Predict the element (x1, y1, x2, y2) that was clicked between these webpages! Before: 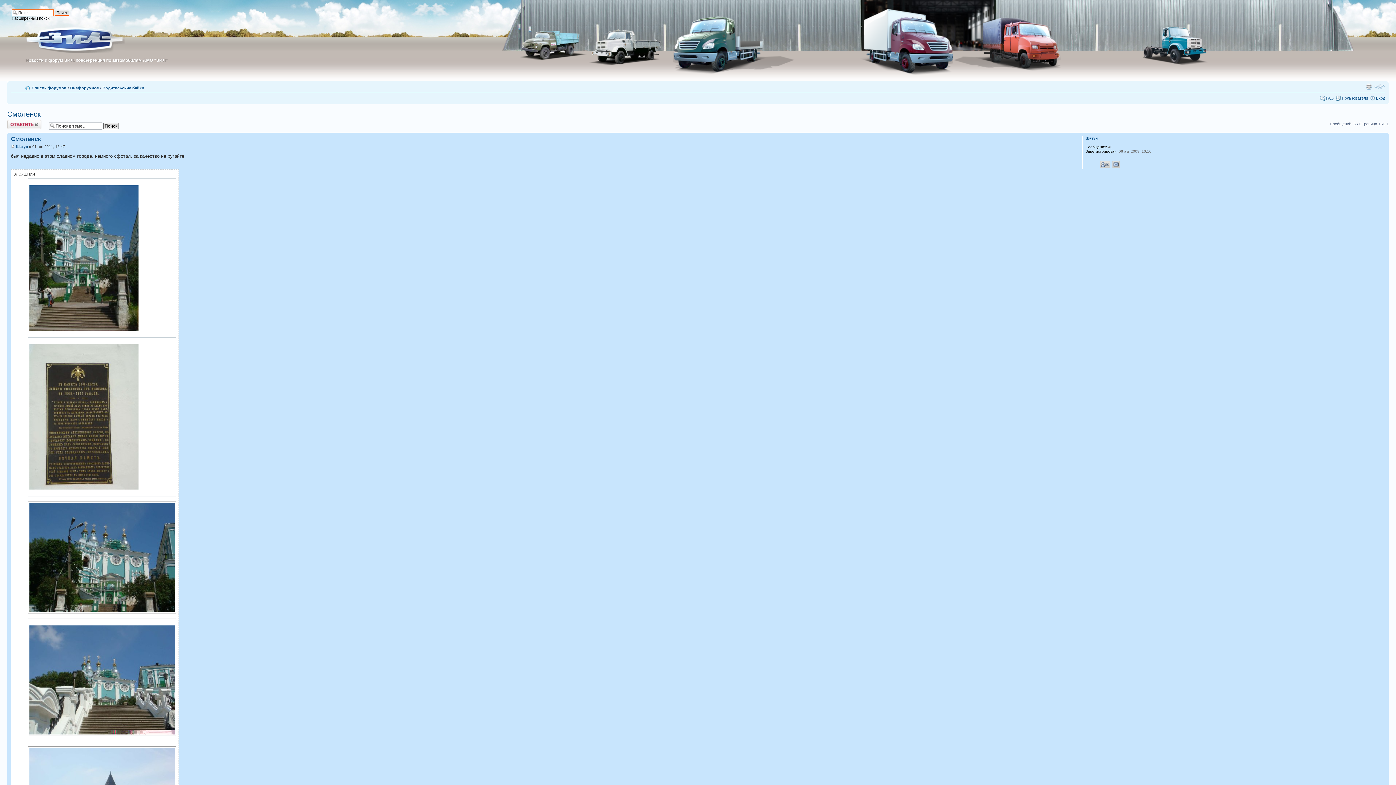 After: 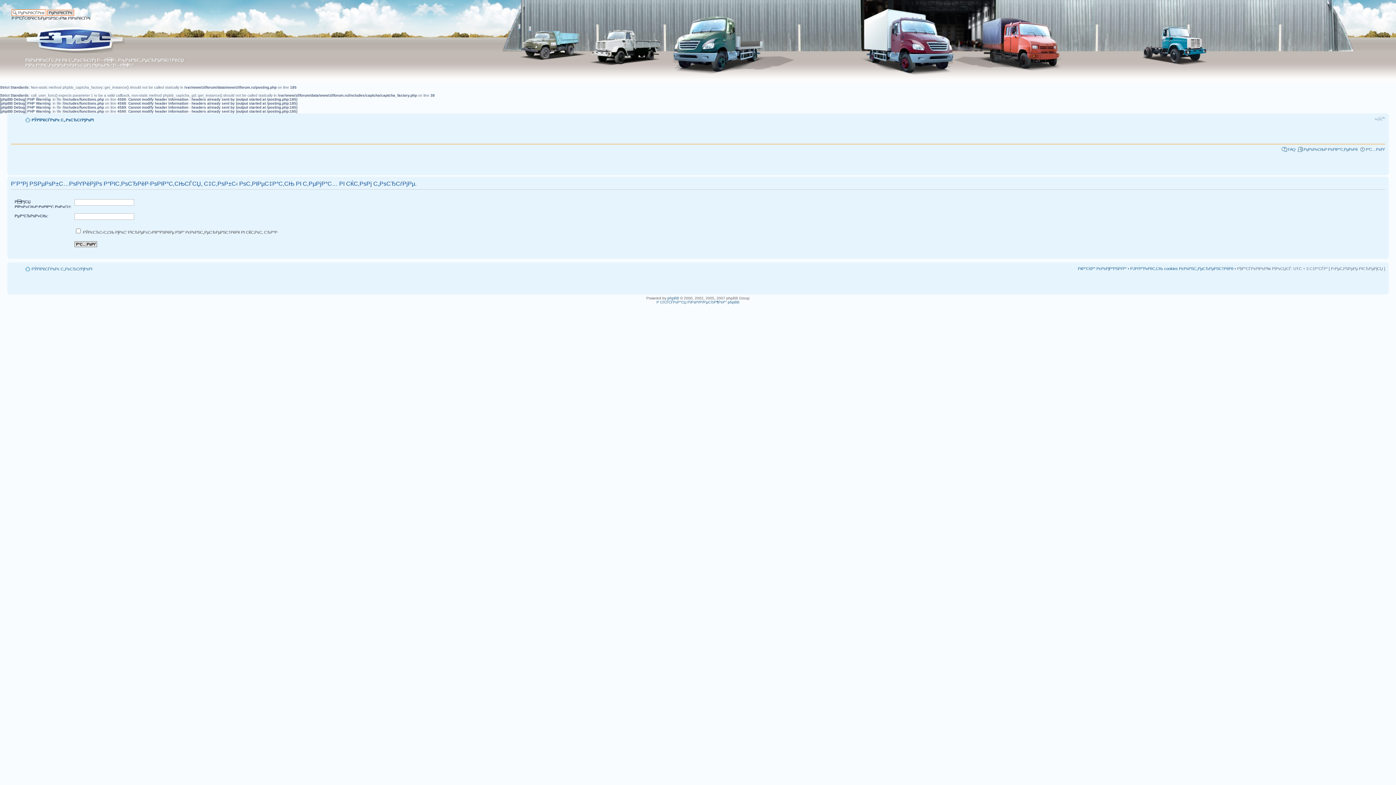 Action: label: Ответить bbox: (7, 120, 41, 129)